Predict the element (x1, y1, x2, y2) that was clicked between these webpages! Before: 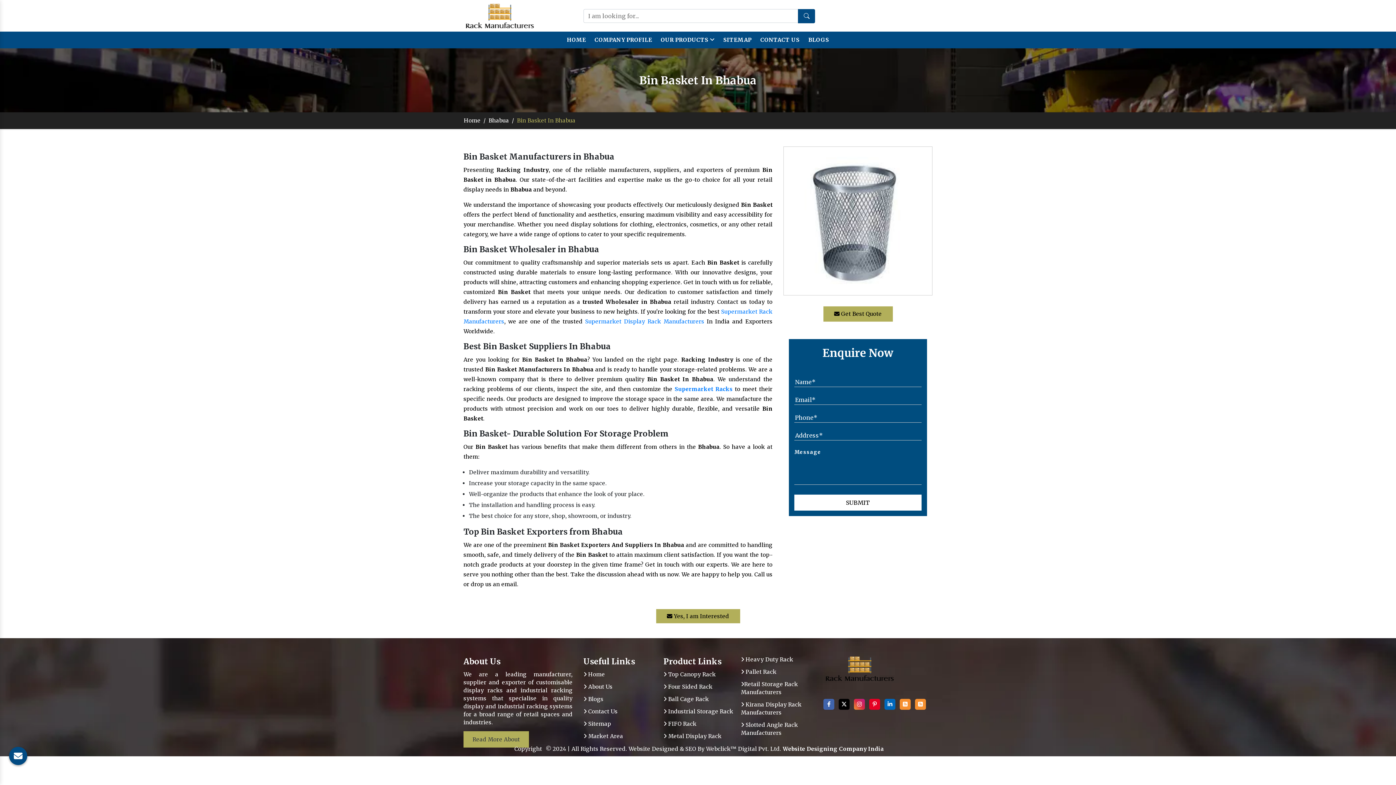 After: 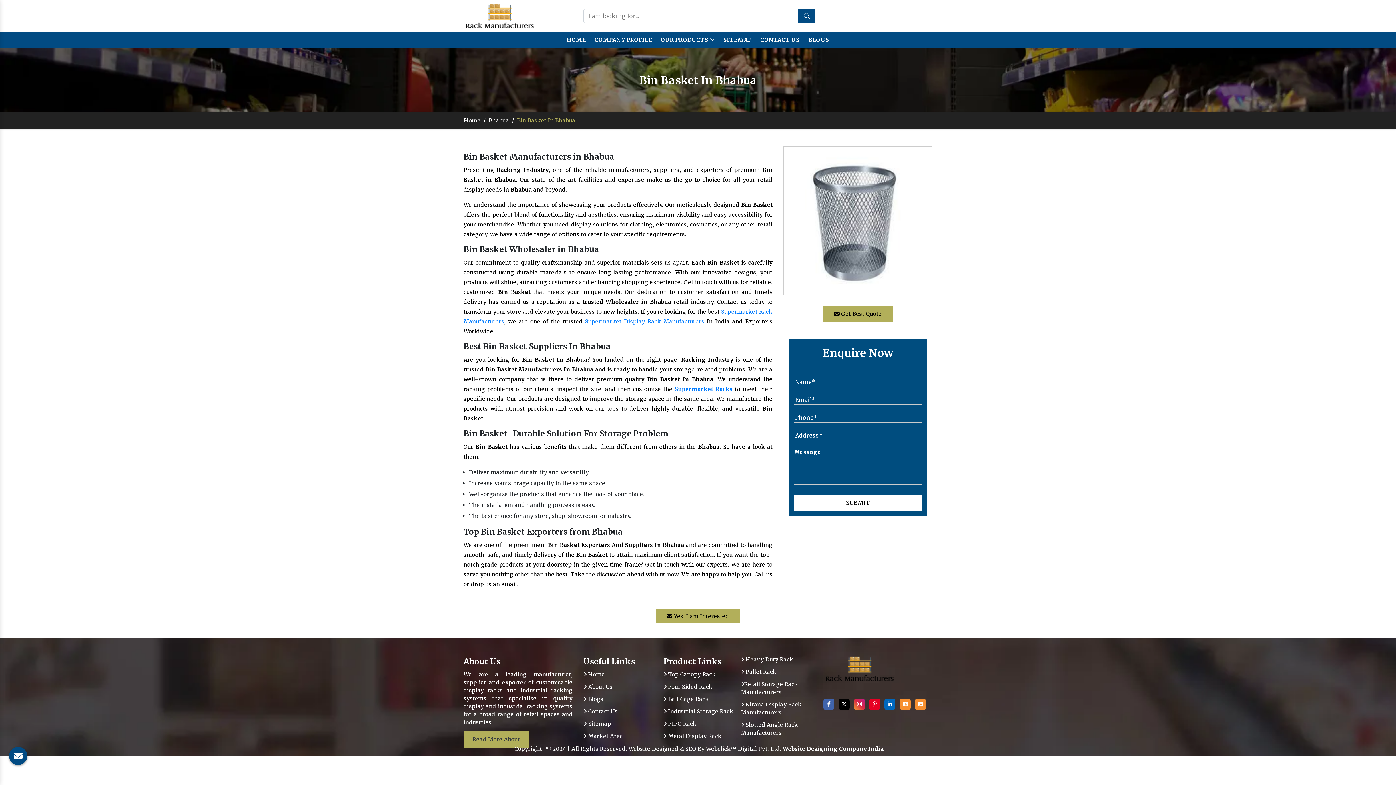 Action: label: RSS bbox: (900, 701, 910, 708)